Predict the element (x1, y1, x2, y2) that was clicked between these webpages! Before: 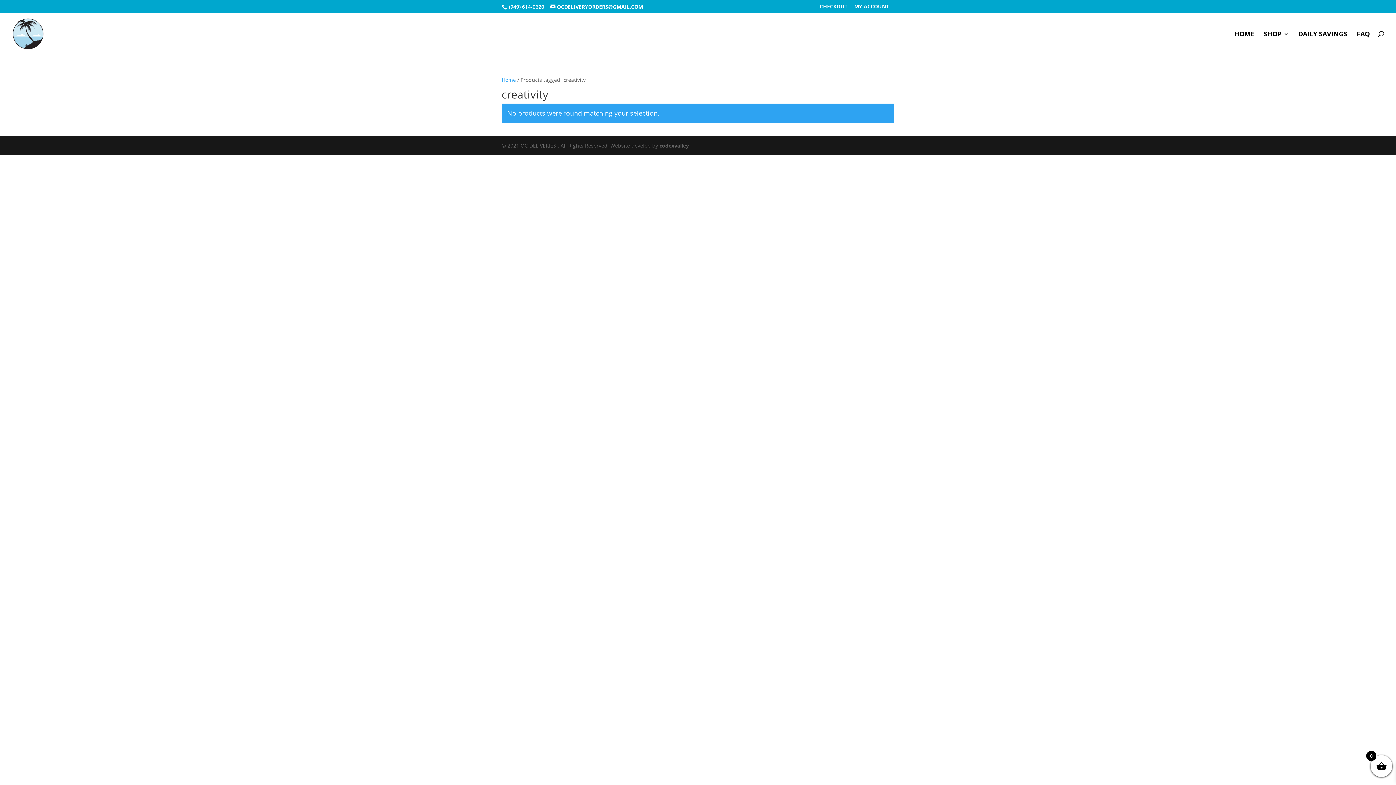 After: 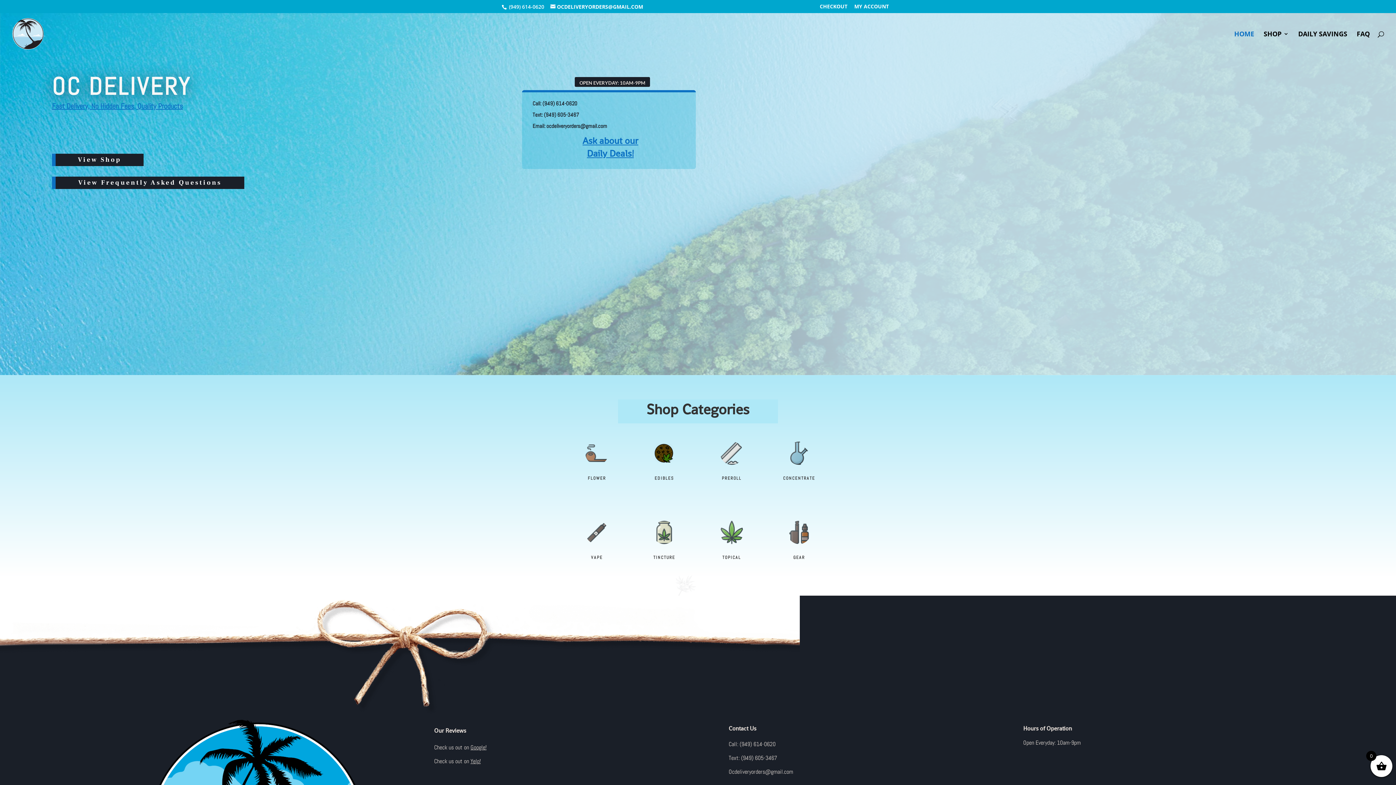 Action: bbox: (501, 76, 516, 83) label: Home